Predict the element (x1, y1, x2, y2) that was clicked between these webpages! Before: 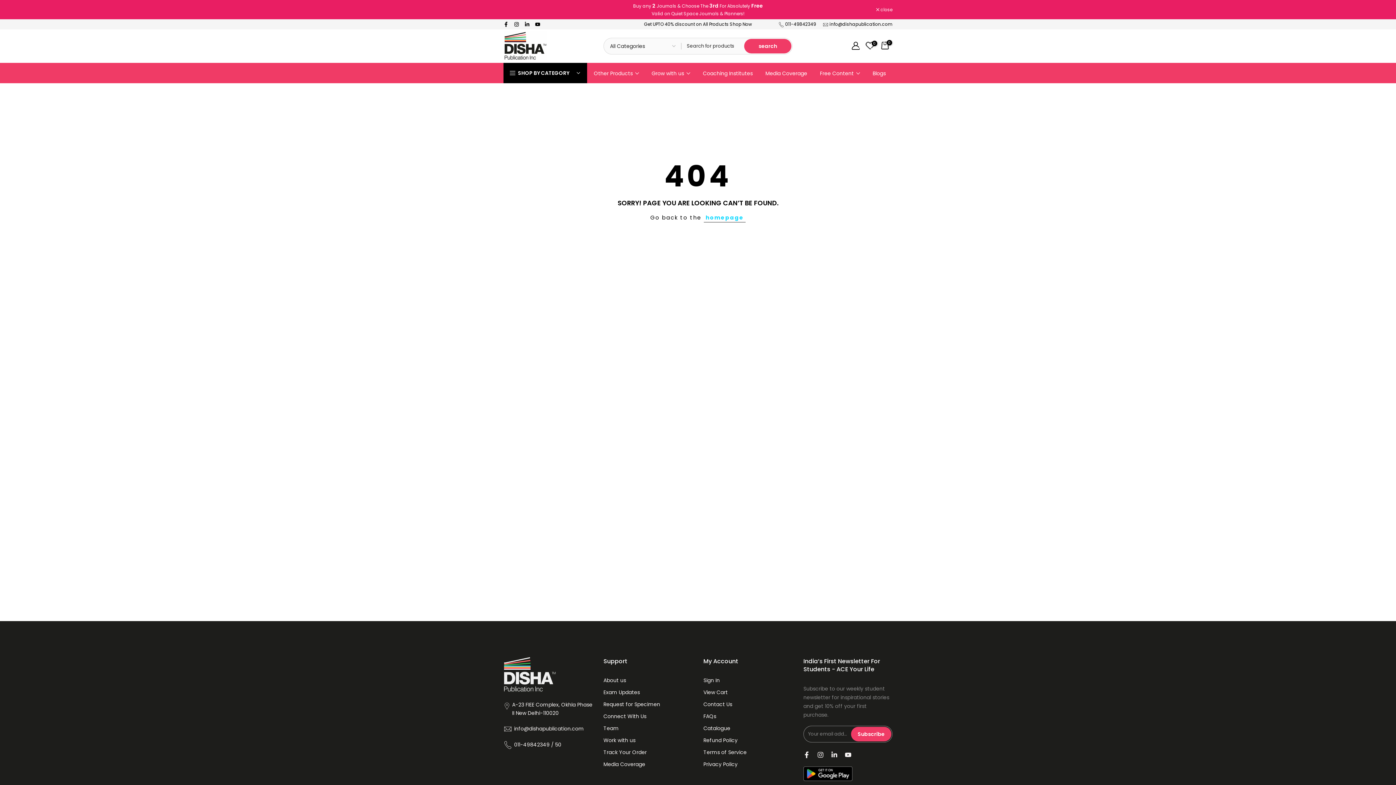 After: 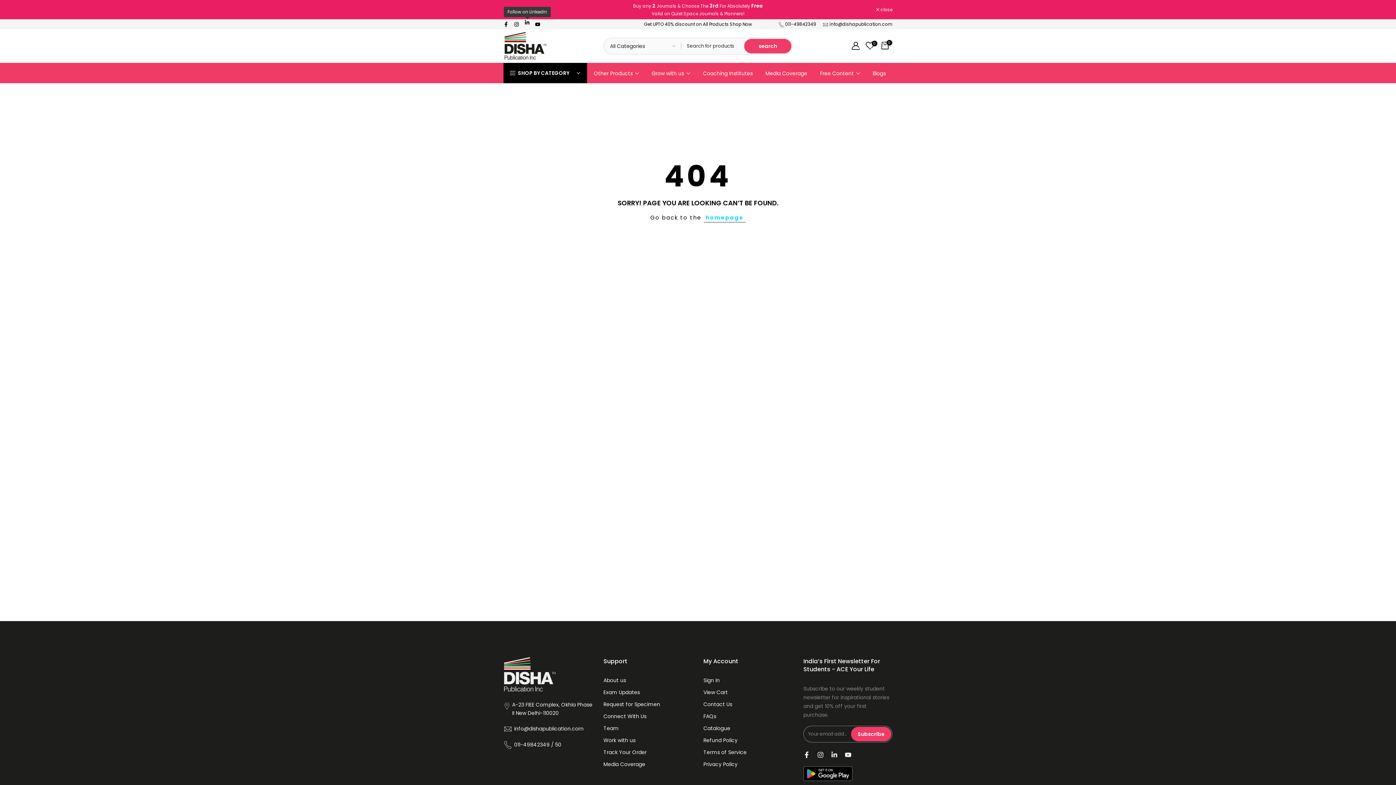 Action: bbox: (524, 20, 529, 28)